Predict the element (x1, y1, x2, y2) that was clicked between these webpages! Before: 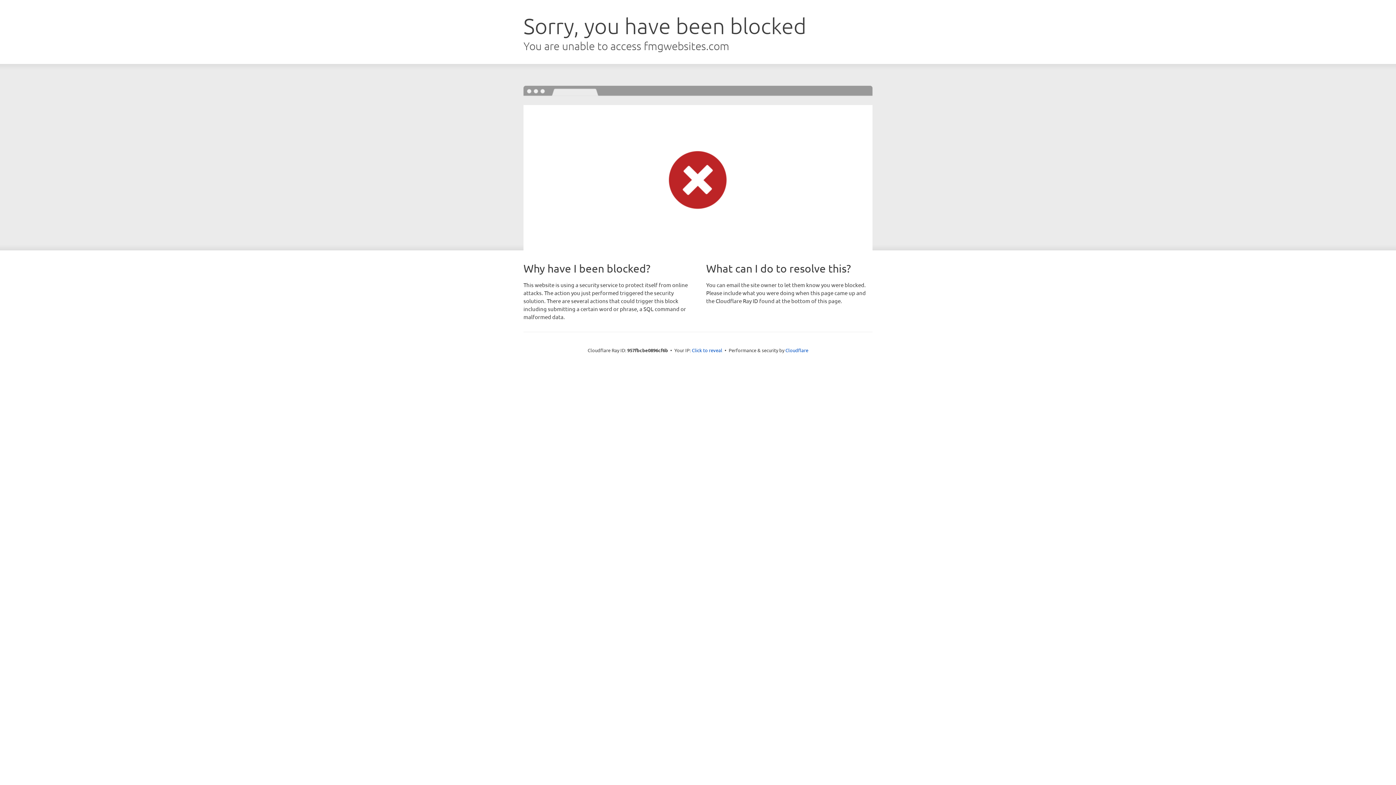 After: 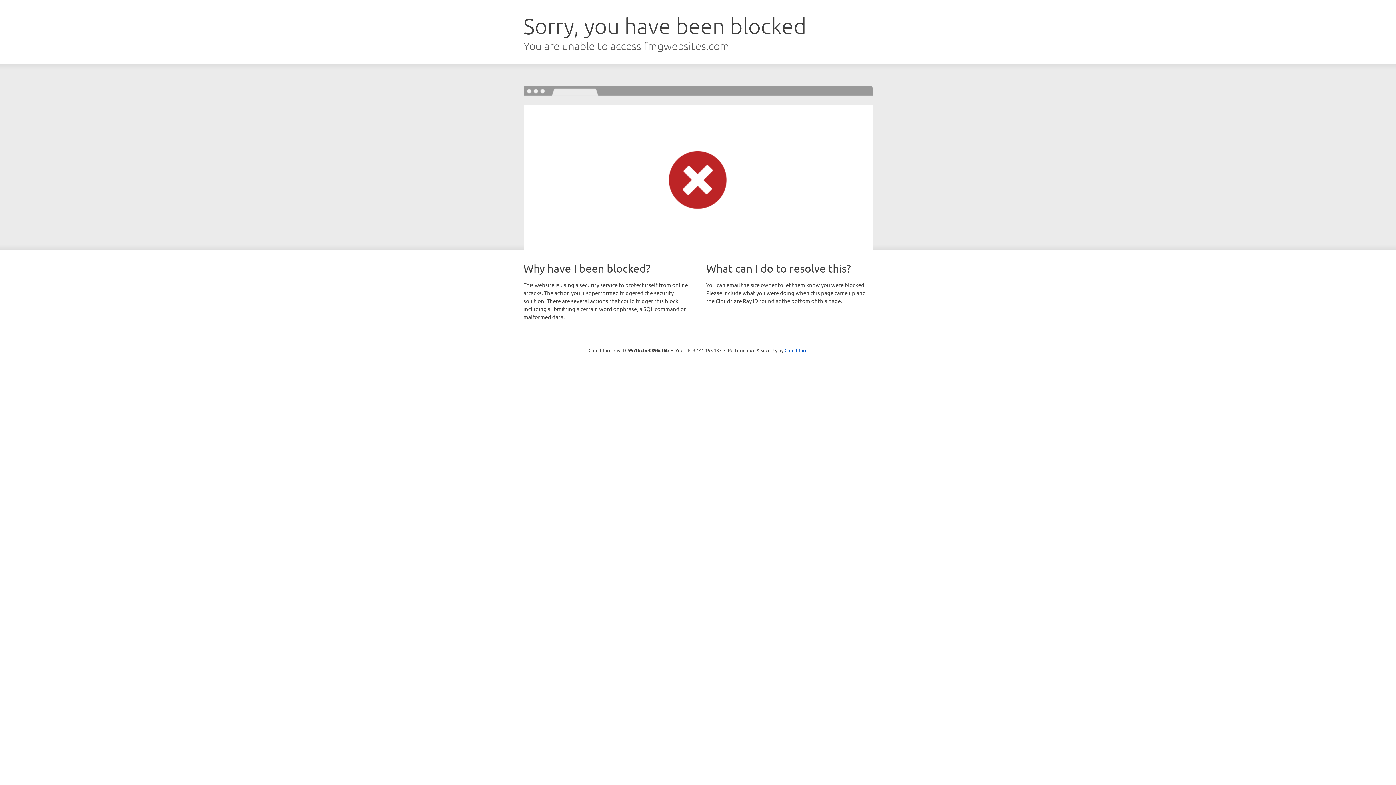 Action: bbox: (692, 346, 722, 353) label: Click to reveal